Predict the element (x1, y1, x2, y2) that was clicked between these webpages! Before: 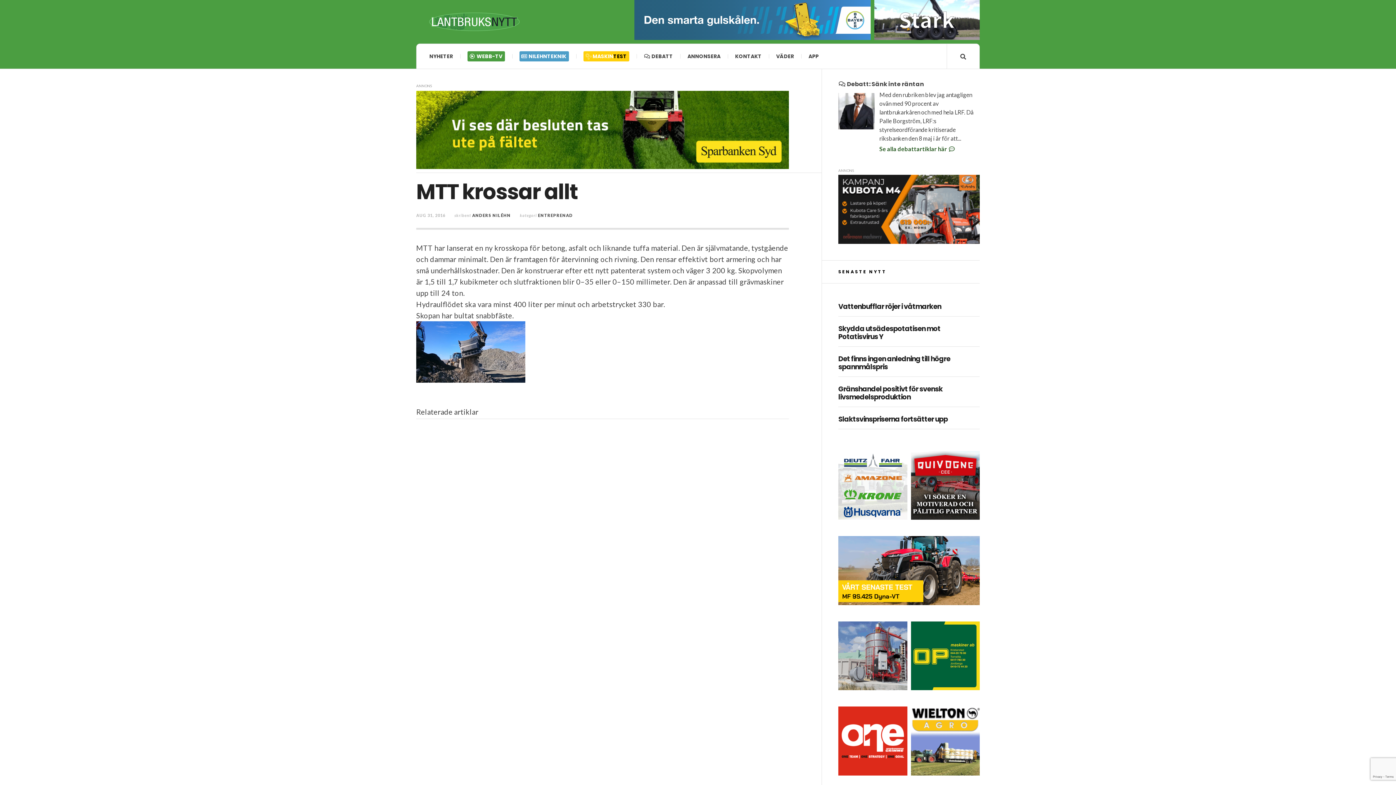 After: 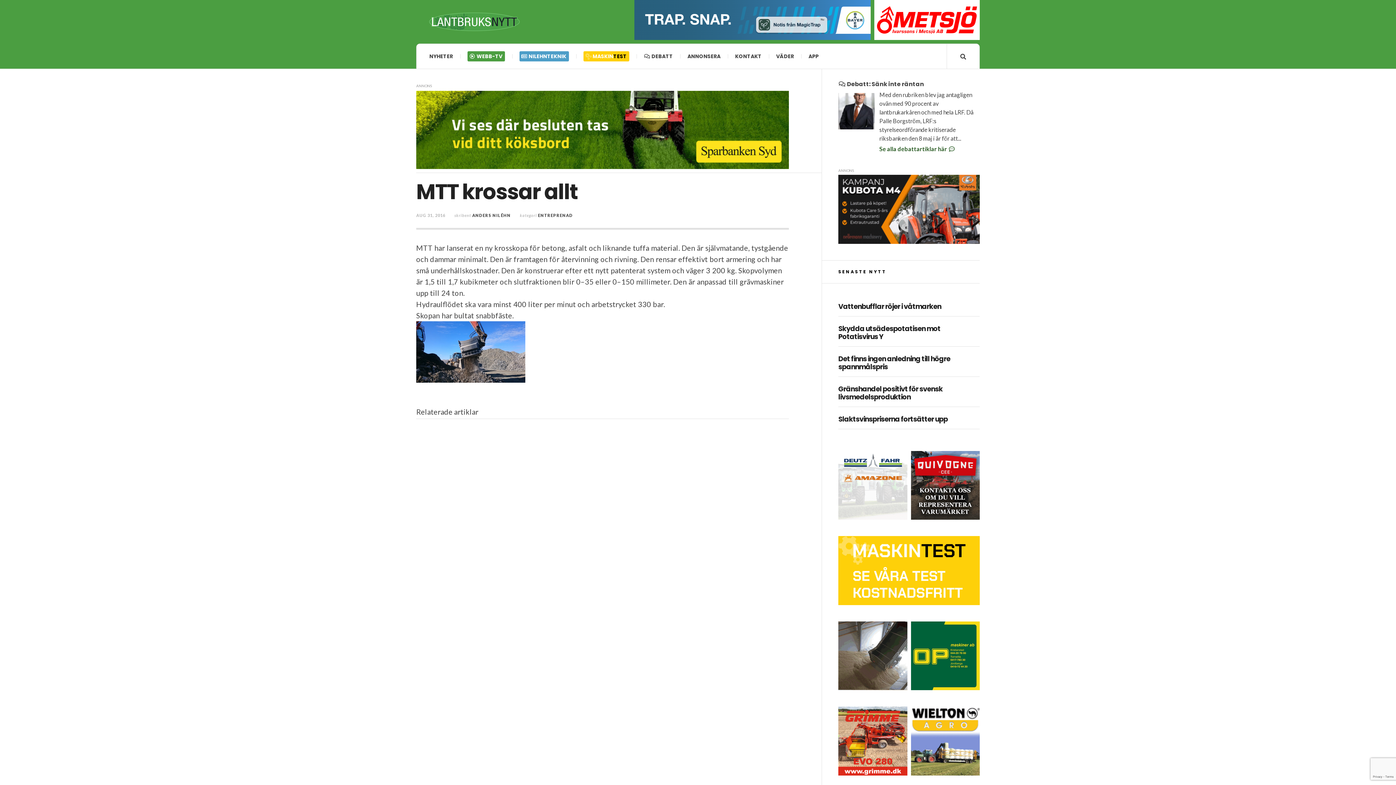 Action: bbox: (838, 451, 909, 520)